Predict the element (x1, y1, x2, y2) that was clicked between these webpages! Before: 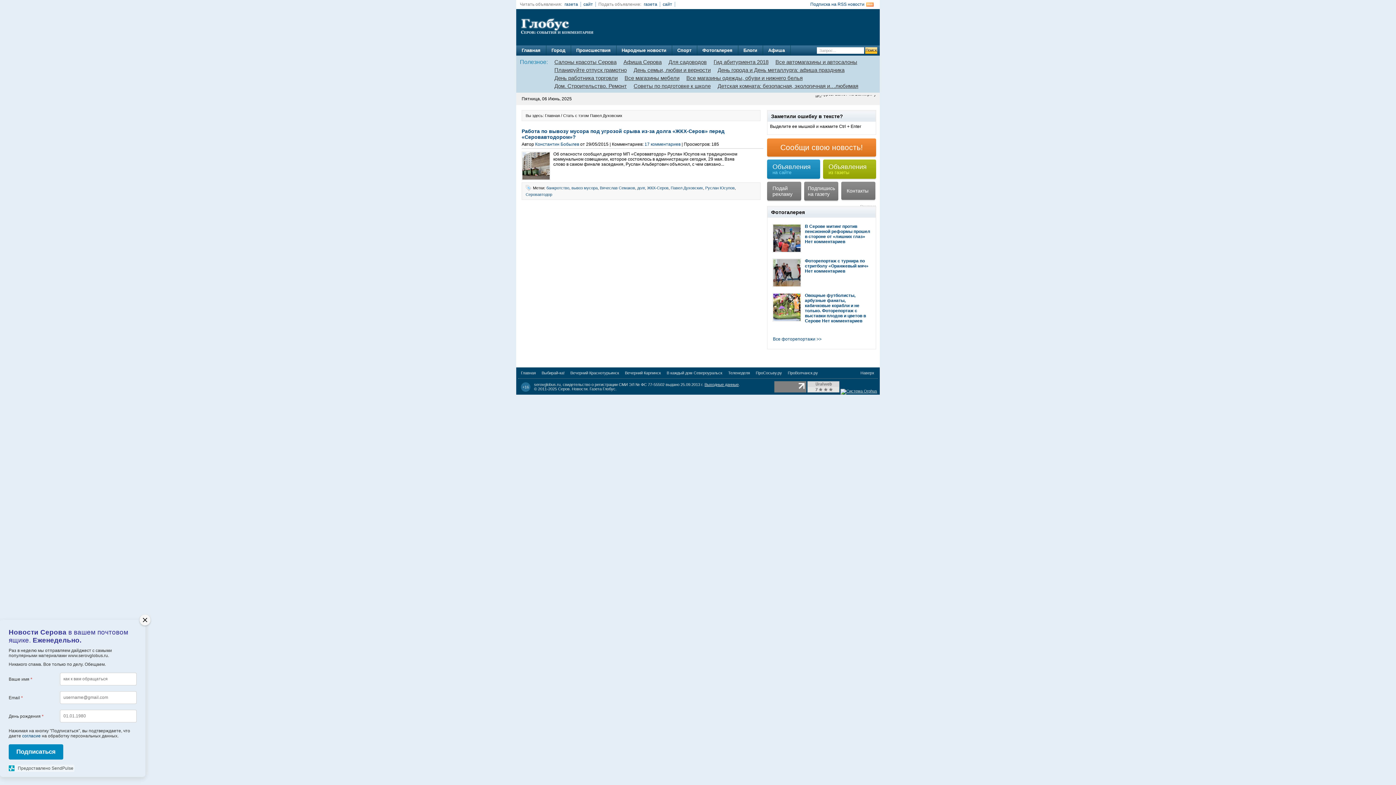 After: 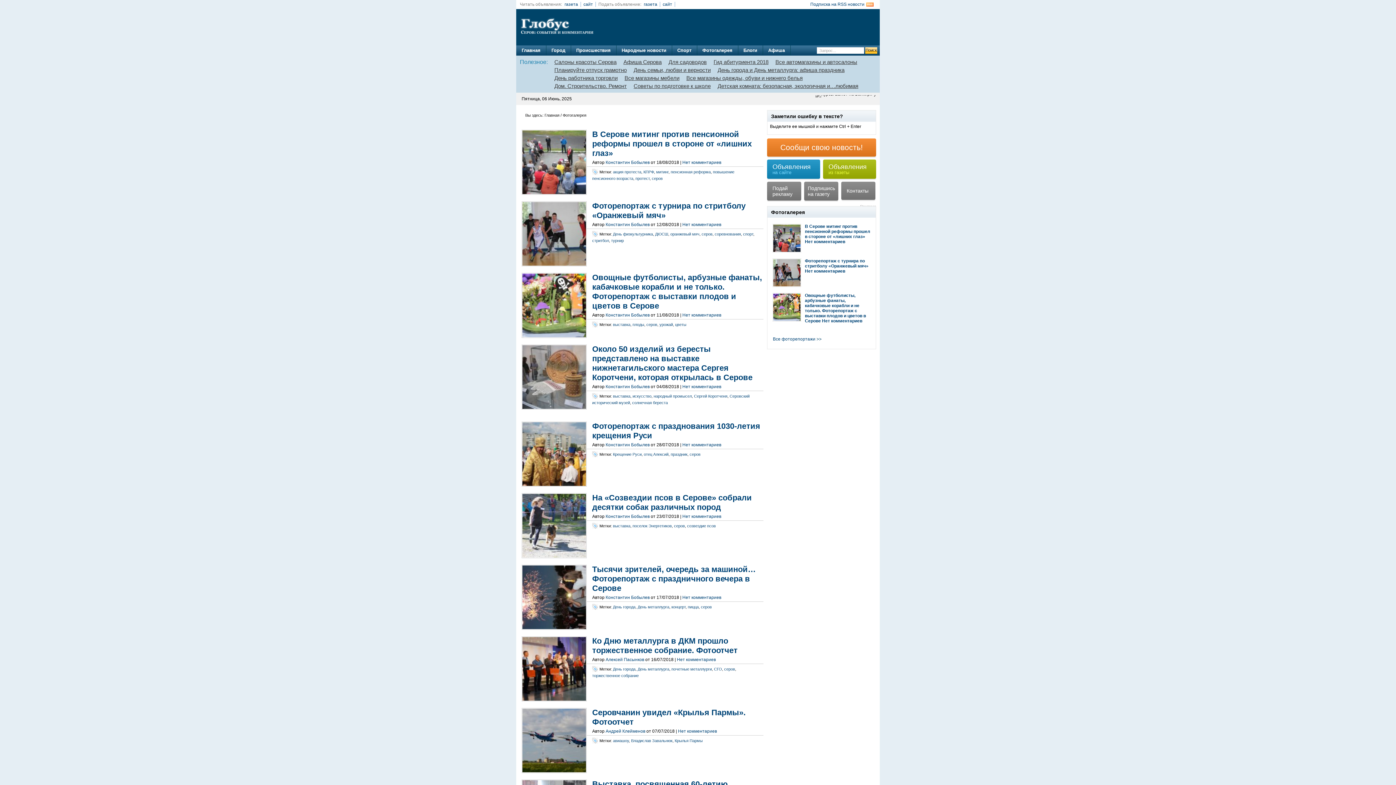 Action: bbox: (697, 45, 738, 55) label: Фотогалерея